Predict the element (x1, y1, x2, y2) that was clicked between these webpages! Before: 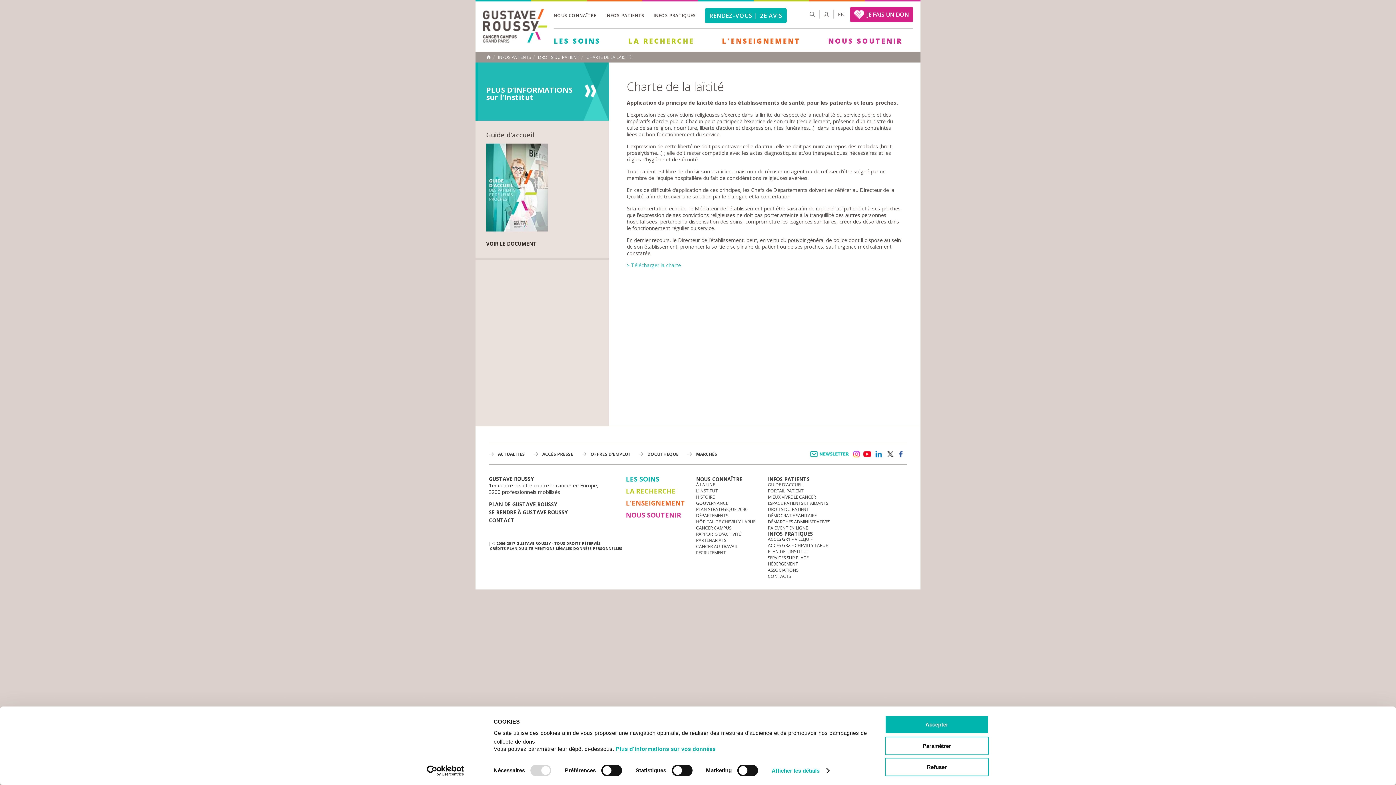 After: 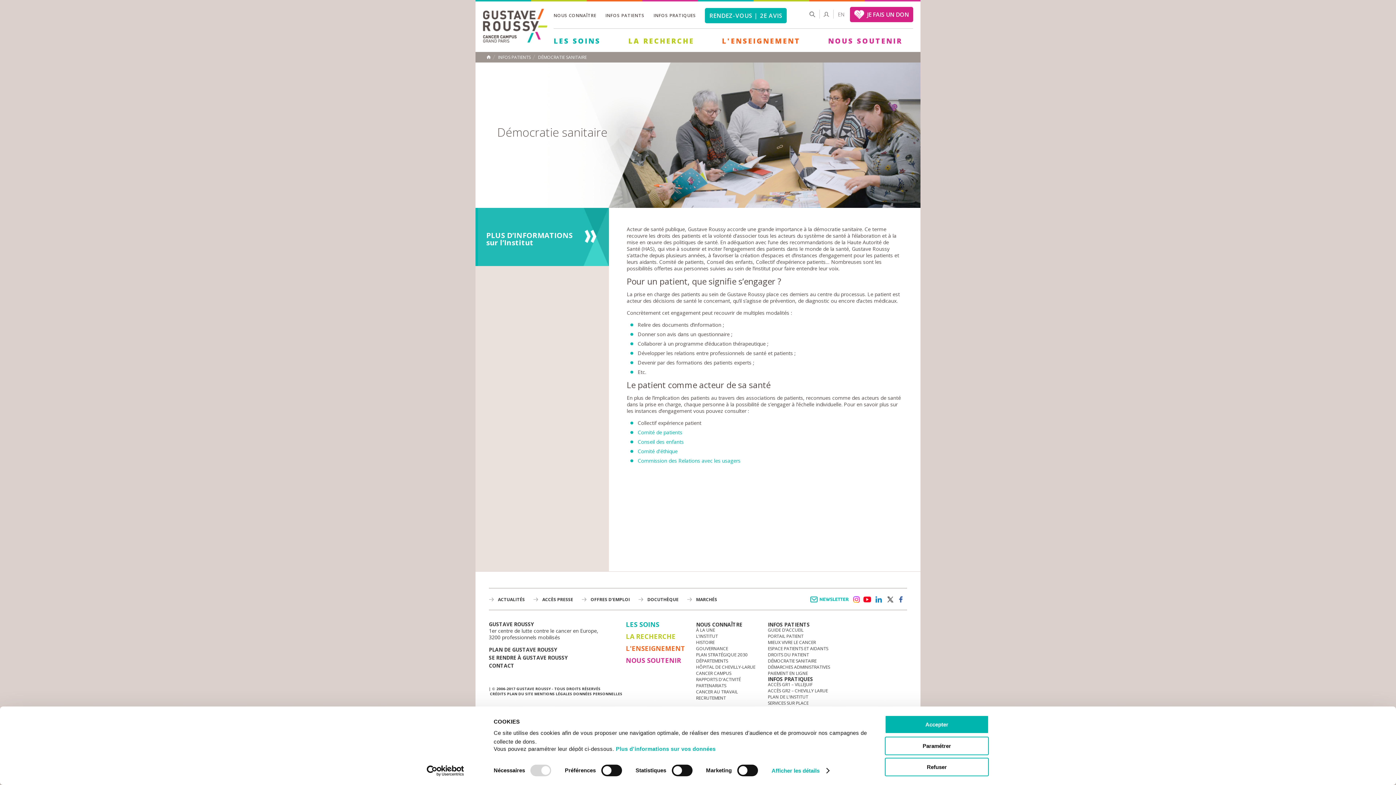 Action: label: DÉMOCRATIE SANITAIRE bbox: (768, 512, 816, 518)